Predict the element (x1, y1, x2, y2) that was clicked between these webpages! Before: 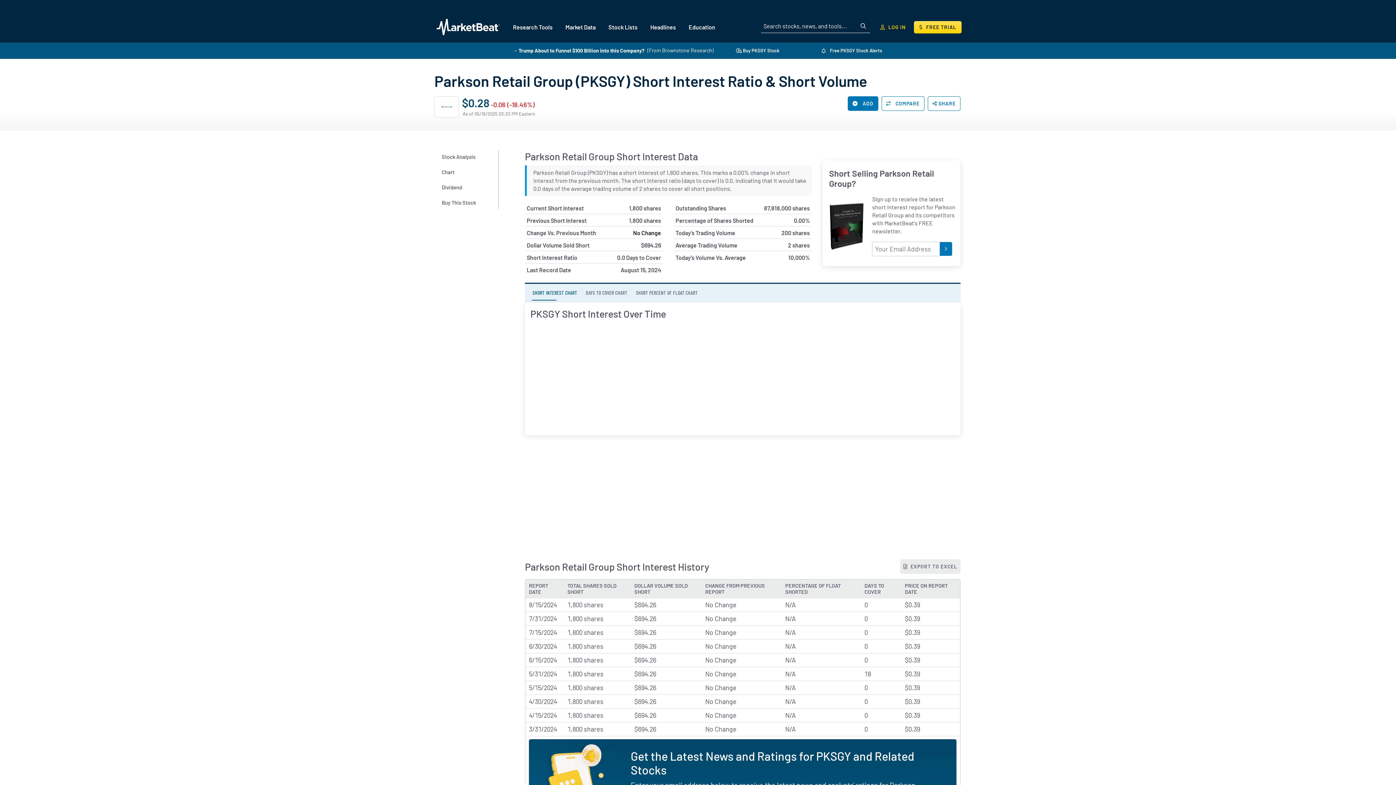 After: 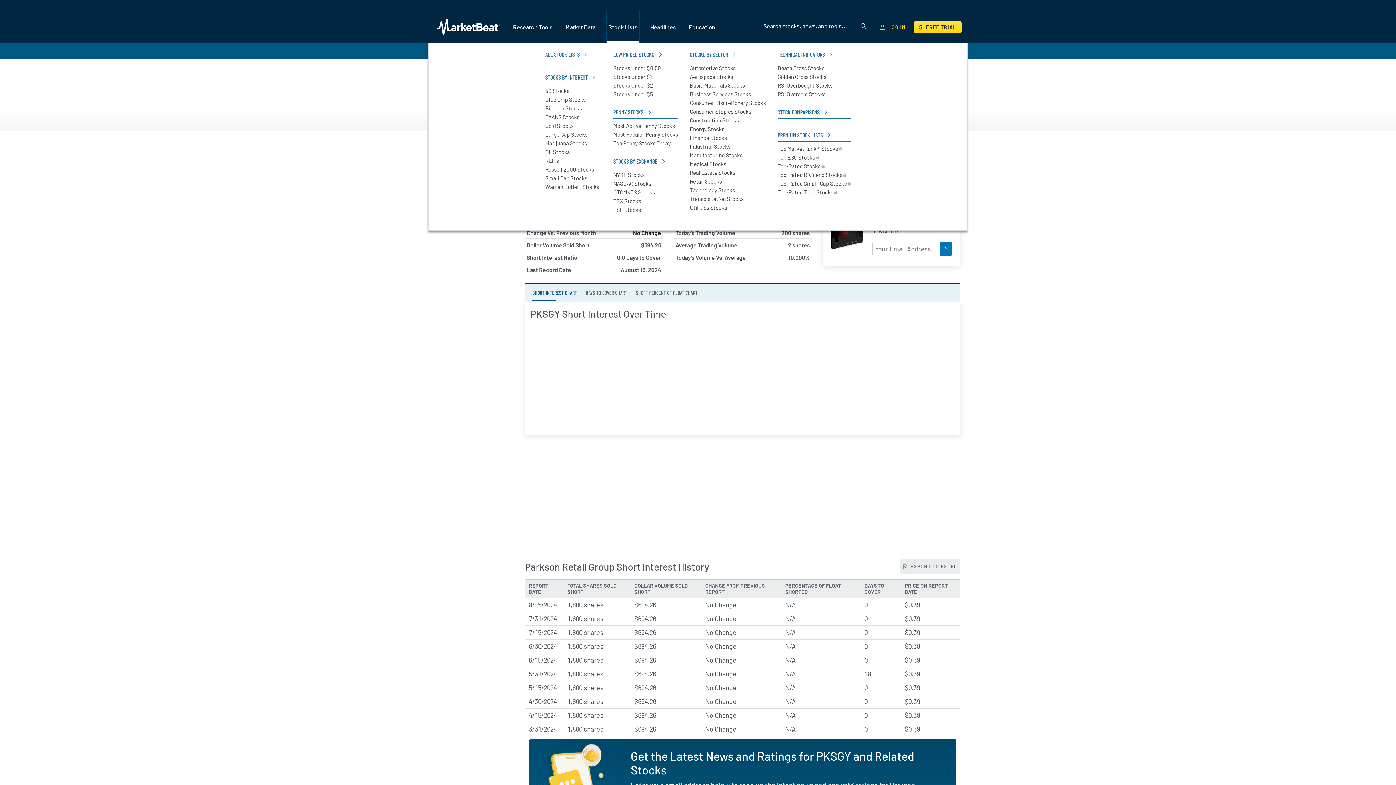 Action: label: Stock Lists bbox: (607, 12, 638, 41)